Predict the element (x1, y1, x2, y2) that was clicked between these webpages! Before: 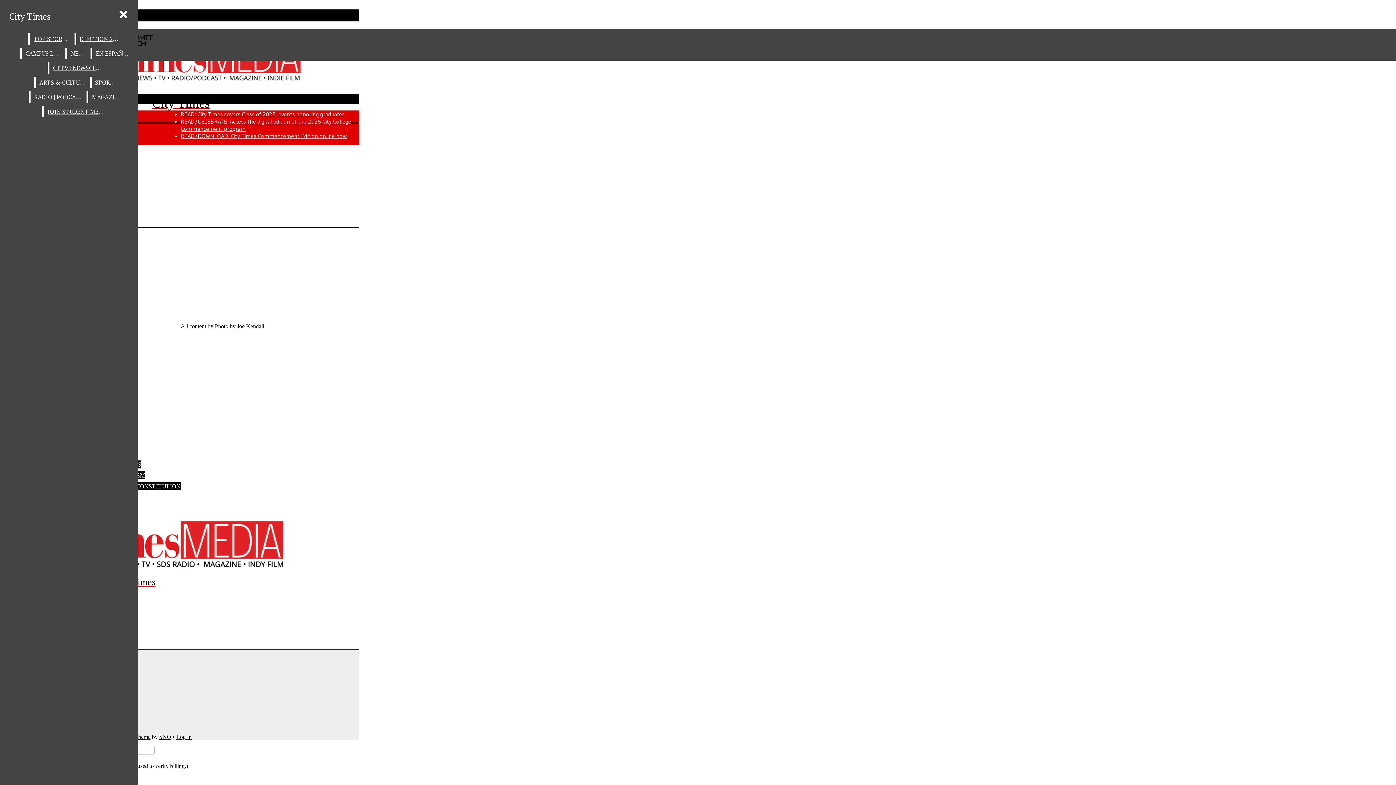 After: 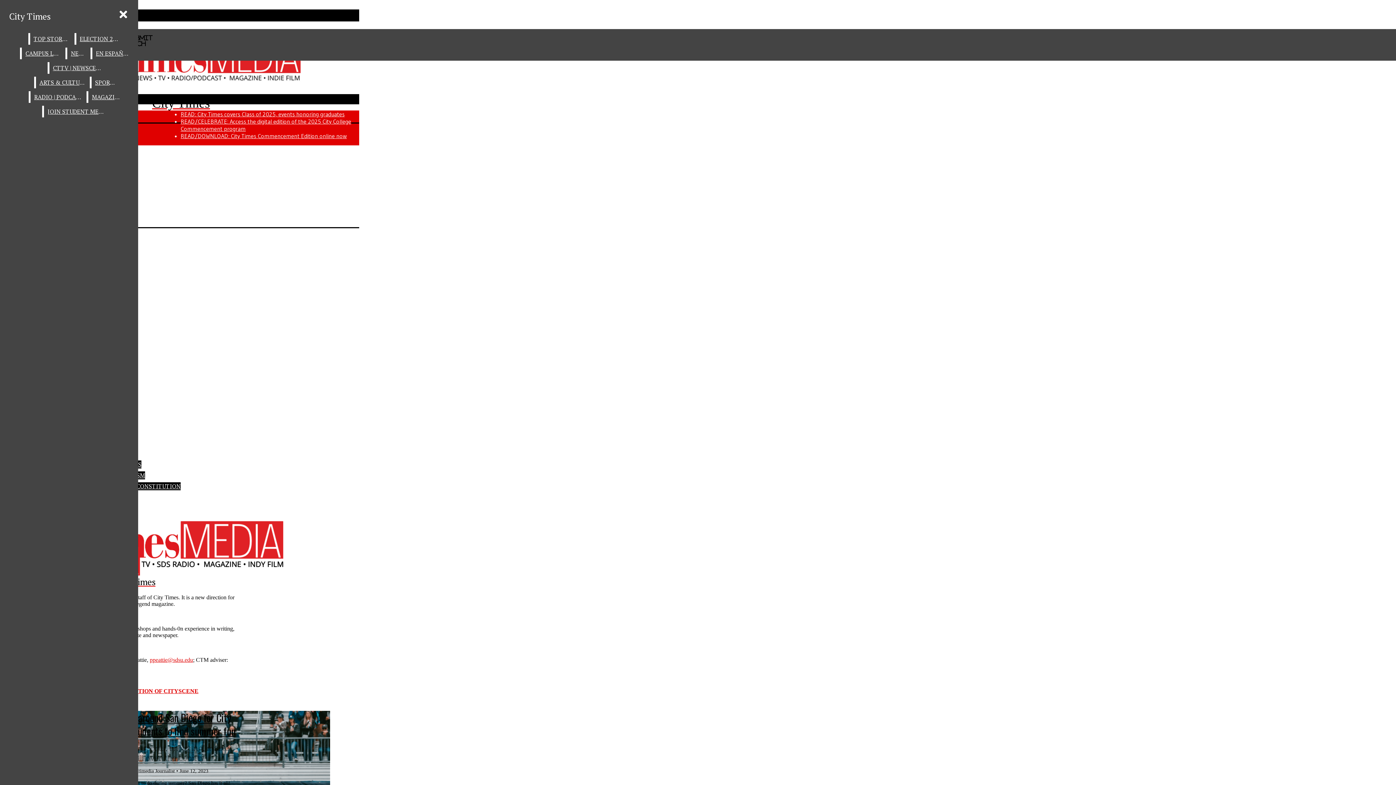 Action: bbox: (88, 91, 124, 102) label: MAGAZINE